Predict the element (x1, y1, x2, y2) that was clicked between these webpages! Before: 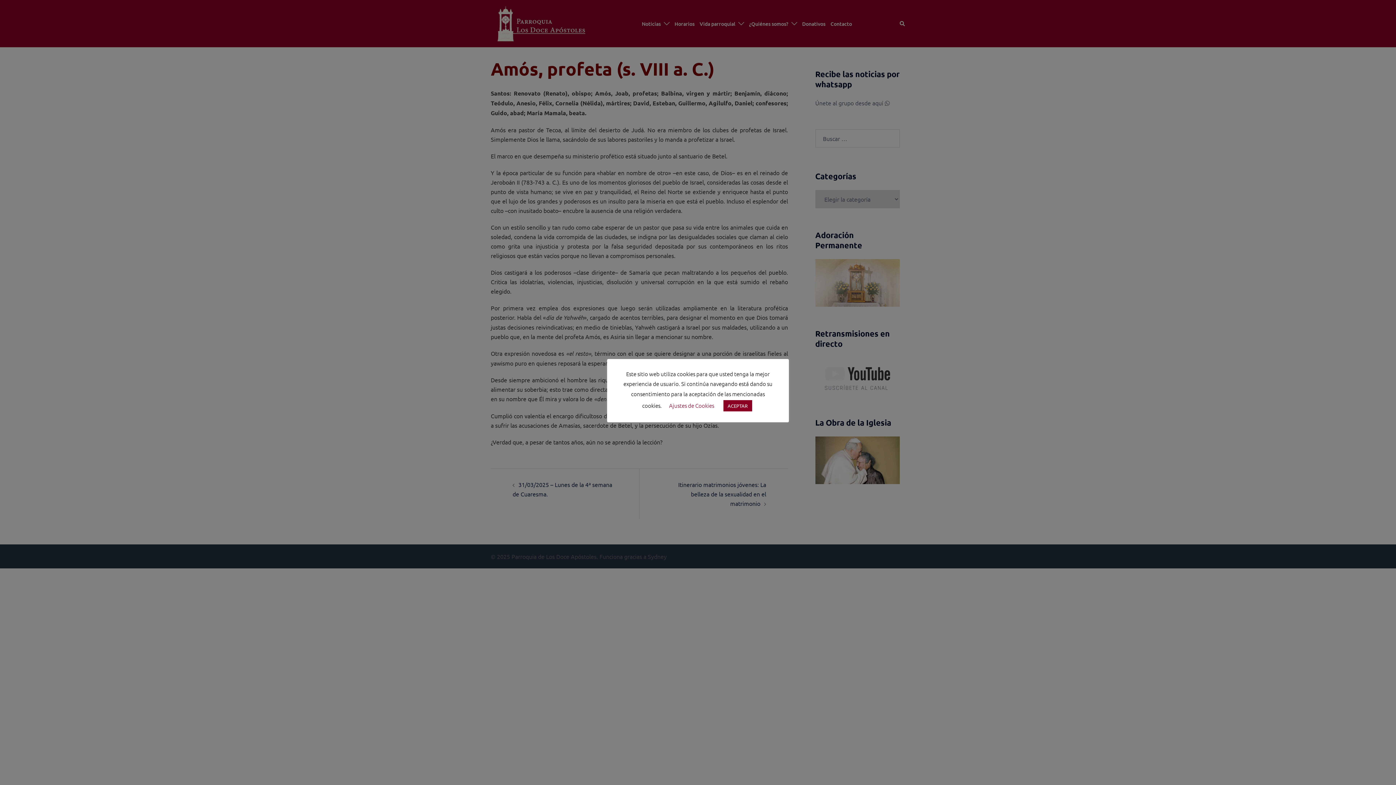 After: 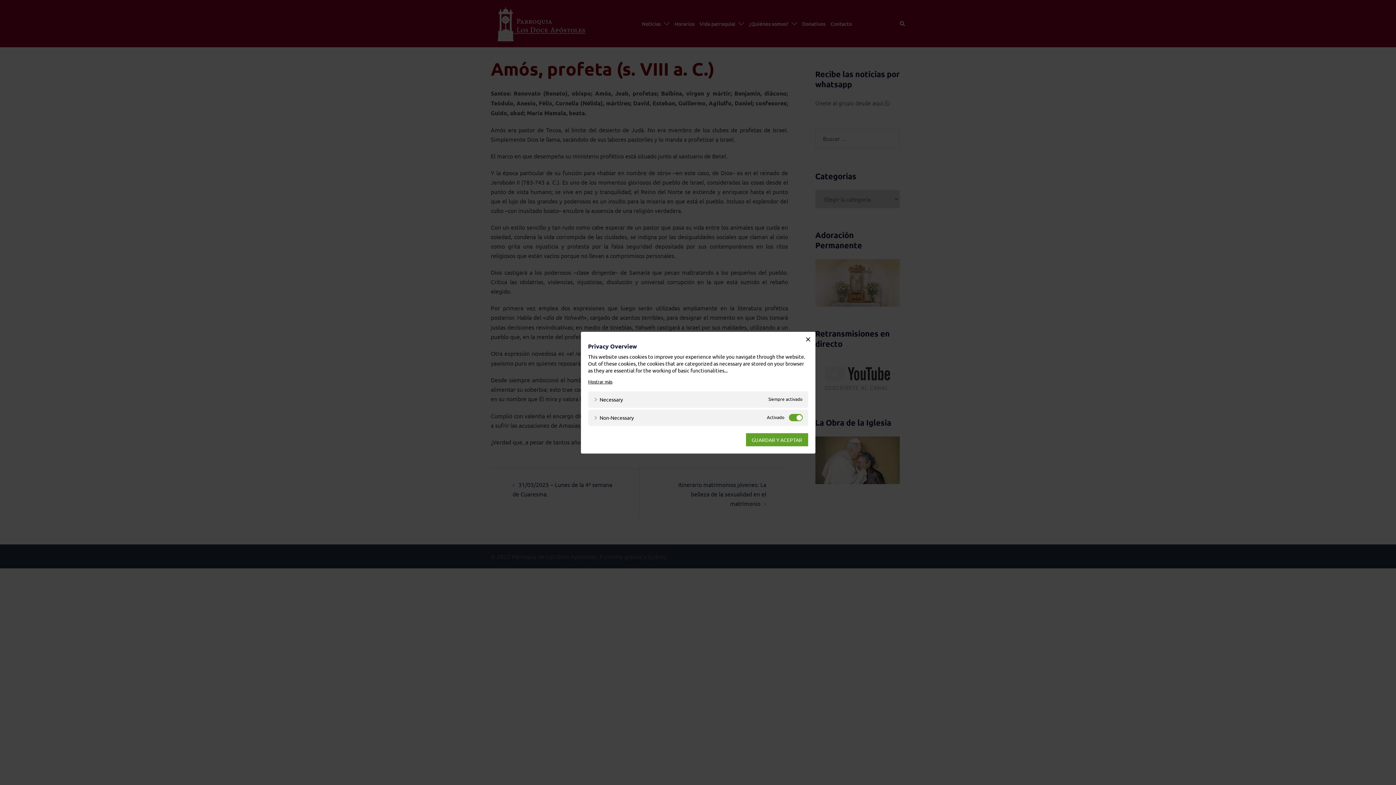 Action: bbox: (669, 401, 714, 409) label: Ajustes de Cookies